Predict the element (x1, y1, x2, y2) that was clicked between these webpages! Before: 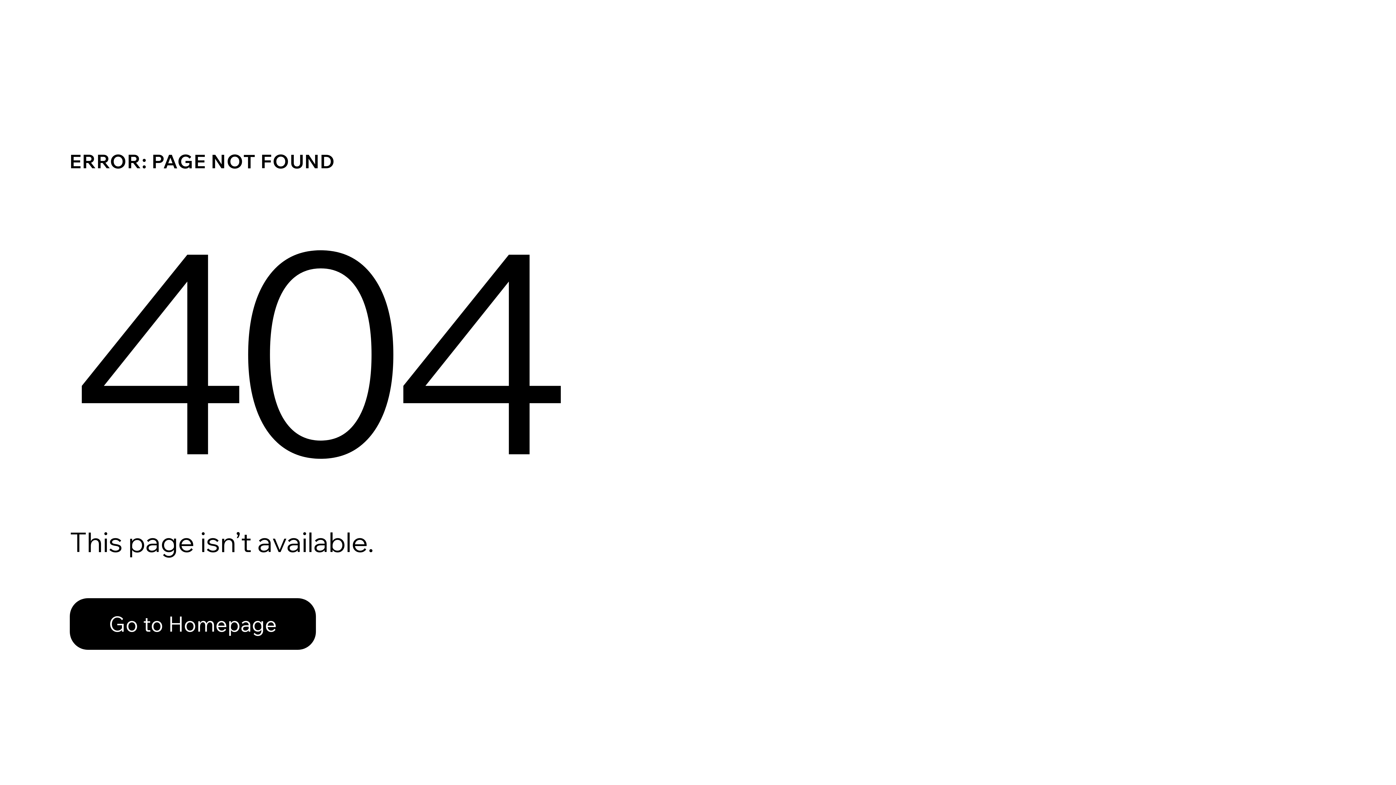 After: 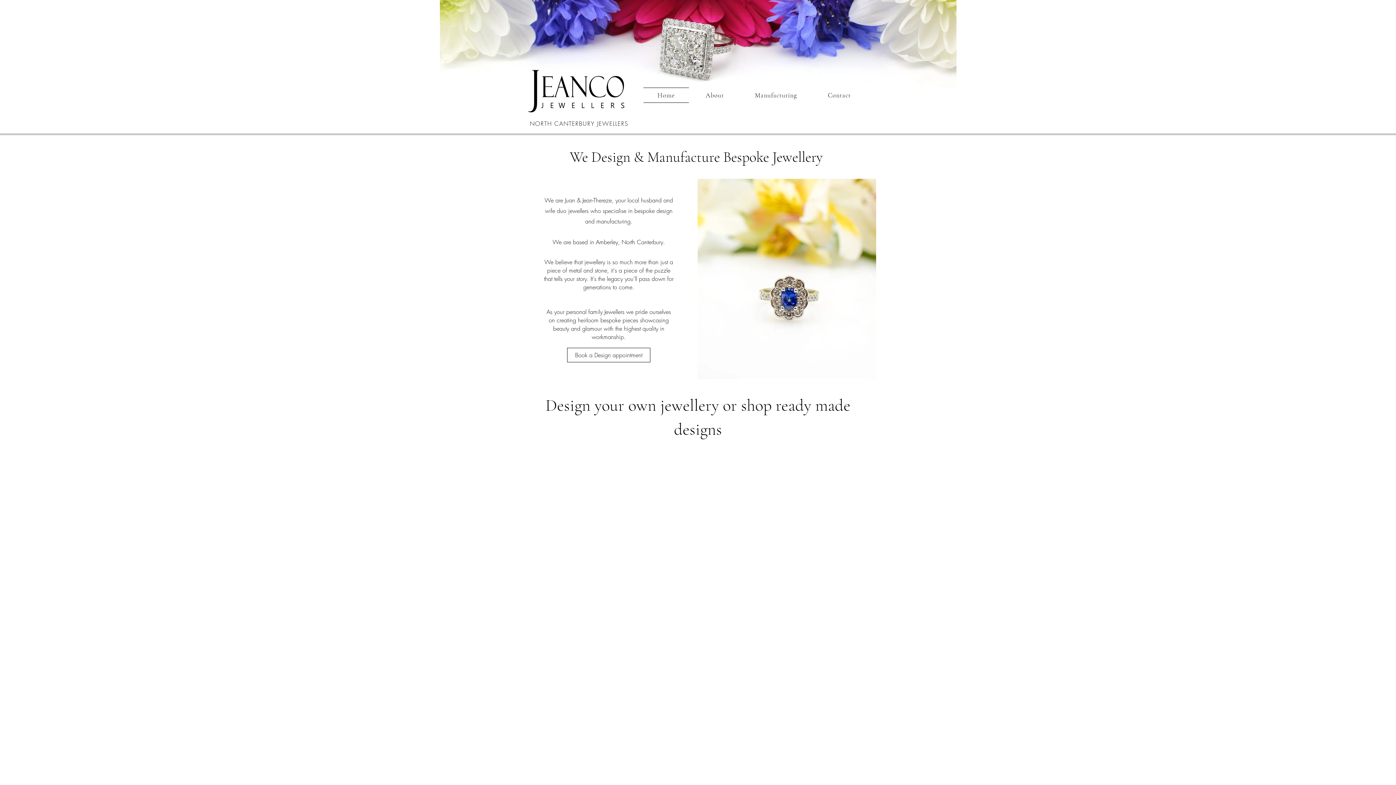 Action: label: Go to Homepage bbox: (69, 582, 768, 659)